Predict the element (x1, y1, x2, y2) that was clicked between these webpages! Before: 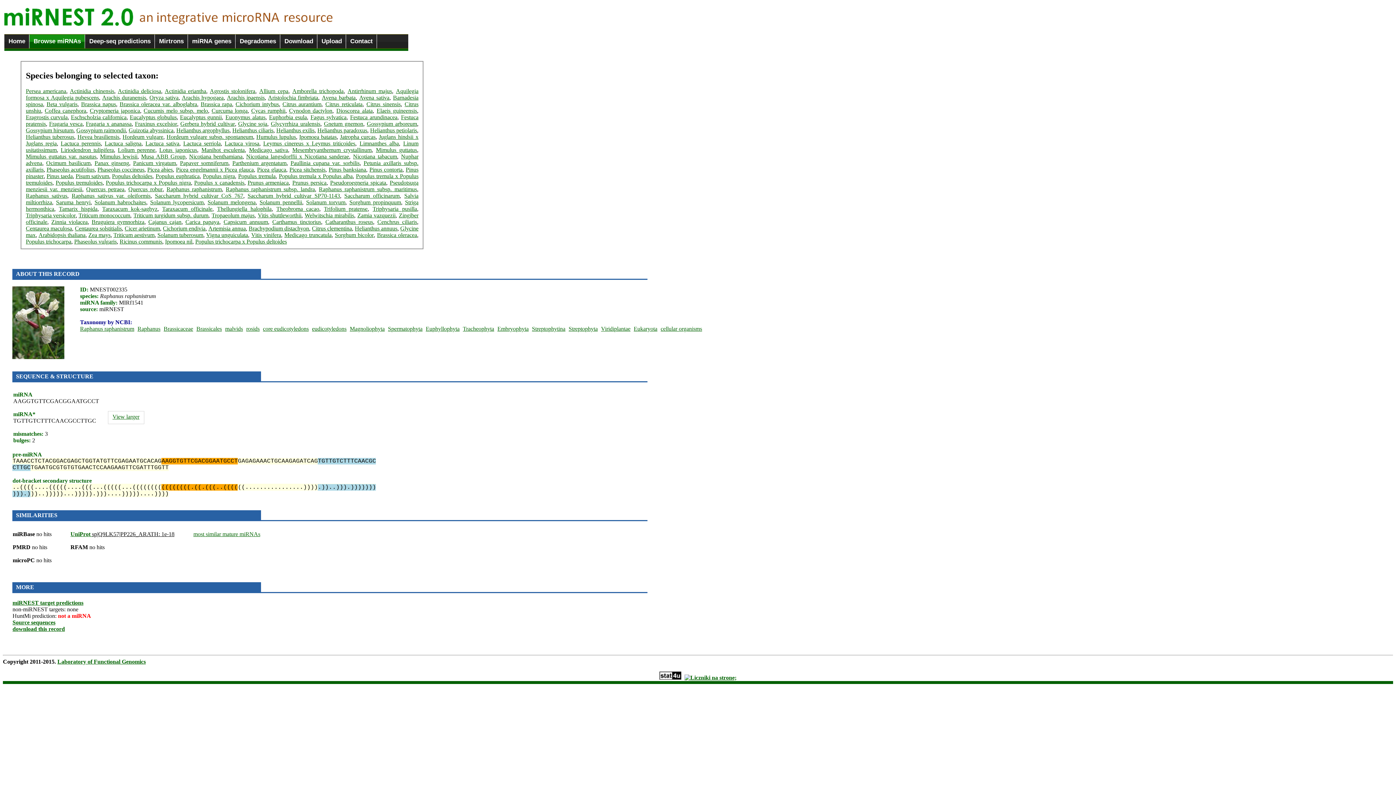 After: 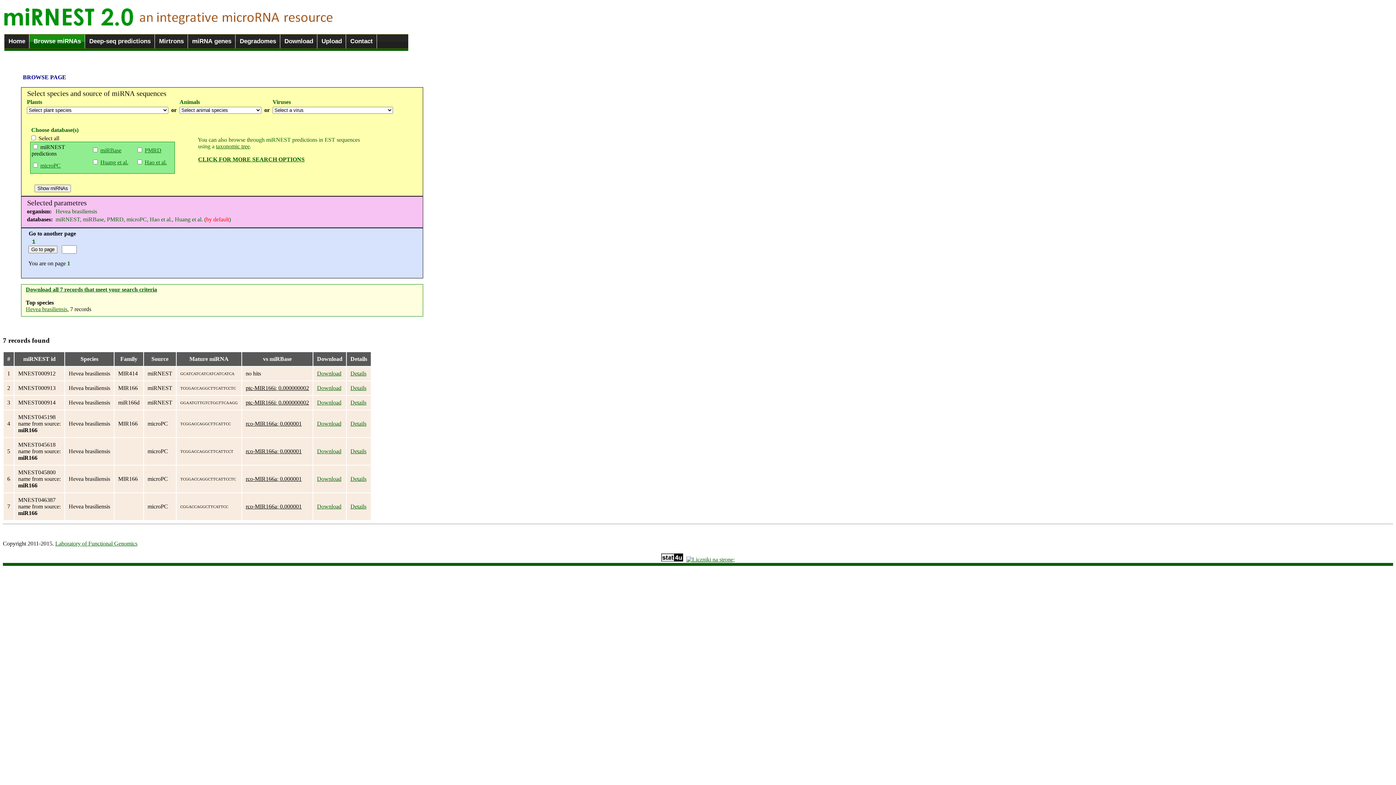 Action: label: Hevea brasiliensis bbox: (77, 133, 119, 140)